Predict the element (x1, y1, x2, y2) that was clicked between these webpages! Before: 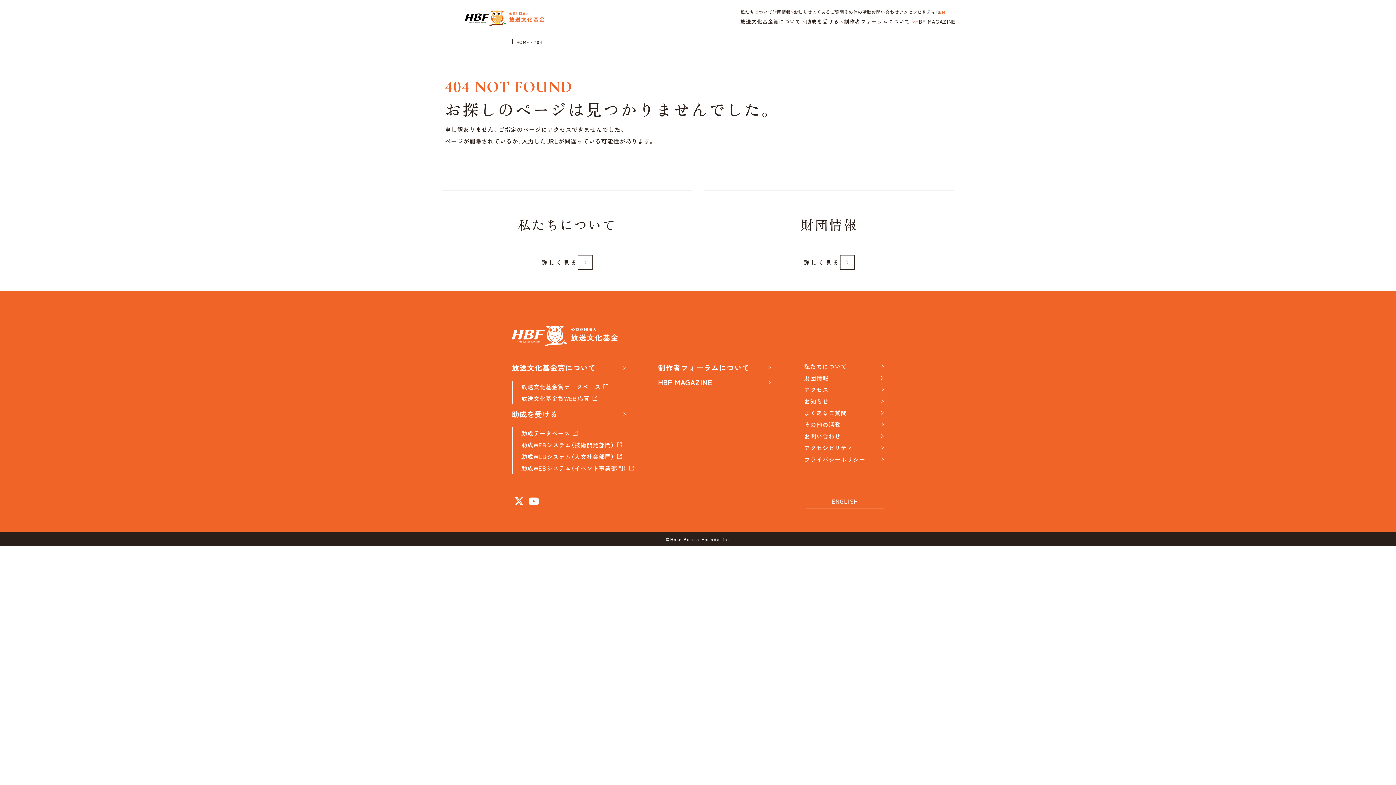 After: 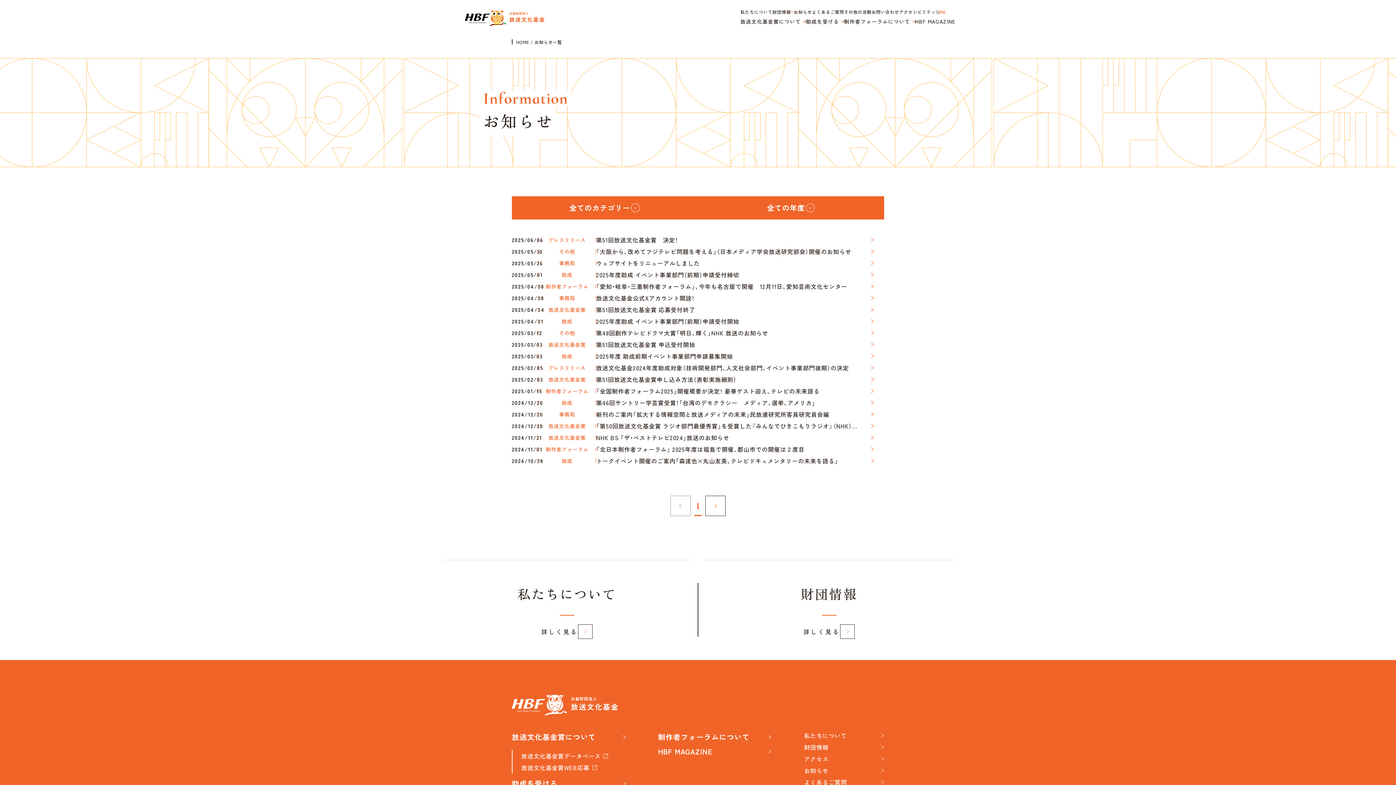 Action: bbox: (793, 9, 812, 14) label: お知らせ